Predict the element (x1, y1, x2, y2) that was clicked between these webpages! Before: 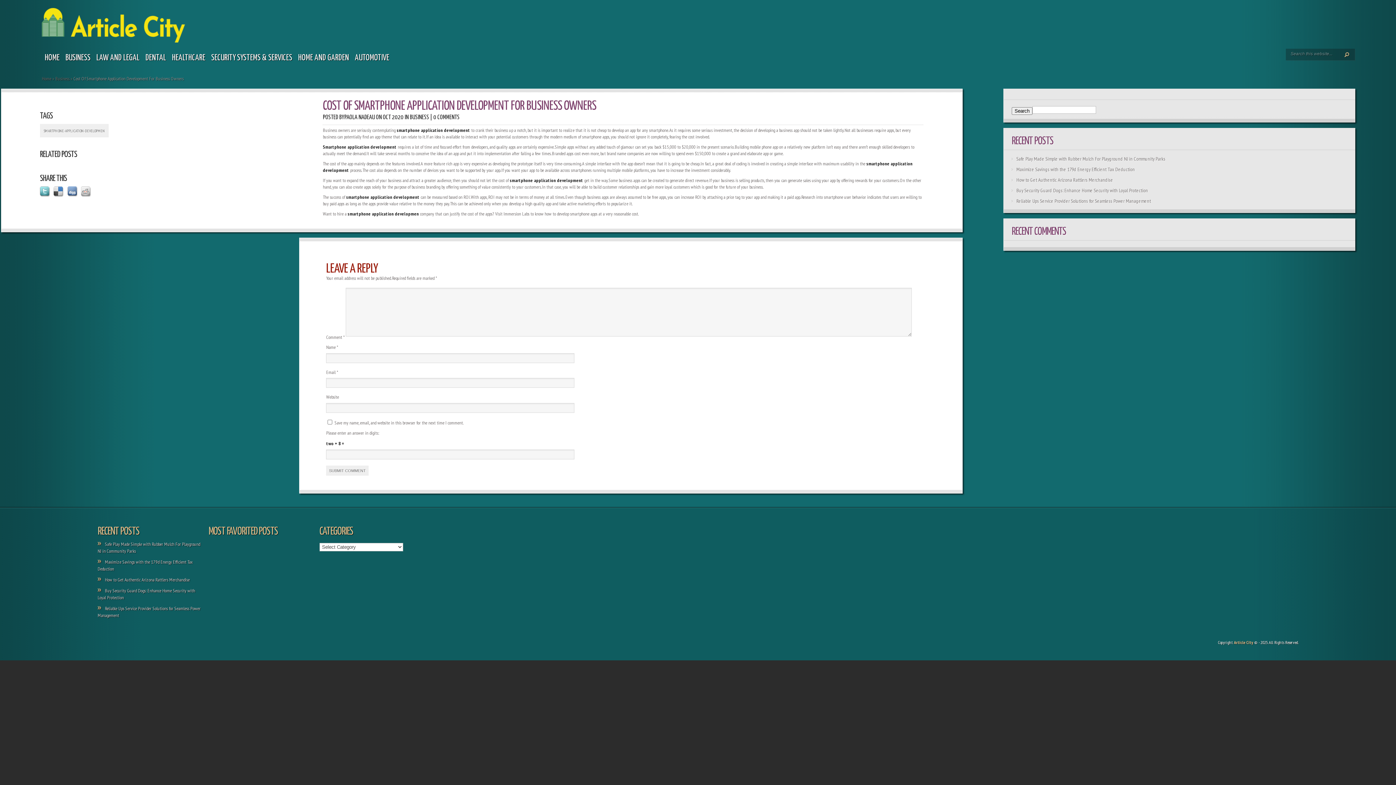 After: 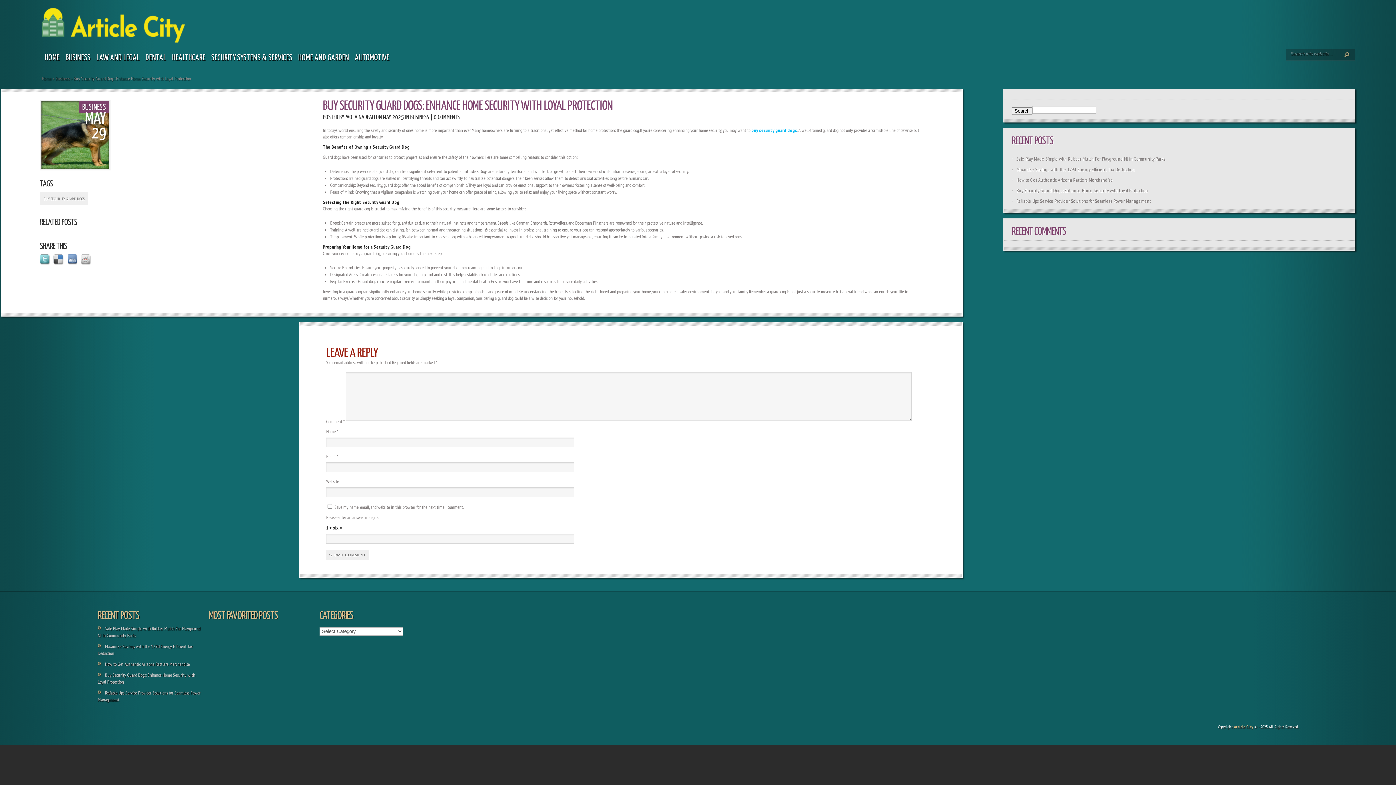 Action: bbox: (1016, 187, 1148, 193) label: Buy Security Guard Dogs: Enhance Home Security with Loyal Protection